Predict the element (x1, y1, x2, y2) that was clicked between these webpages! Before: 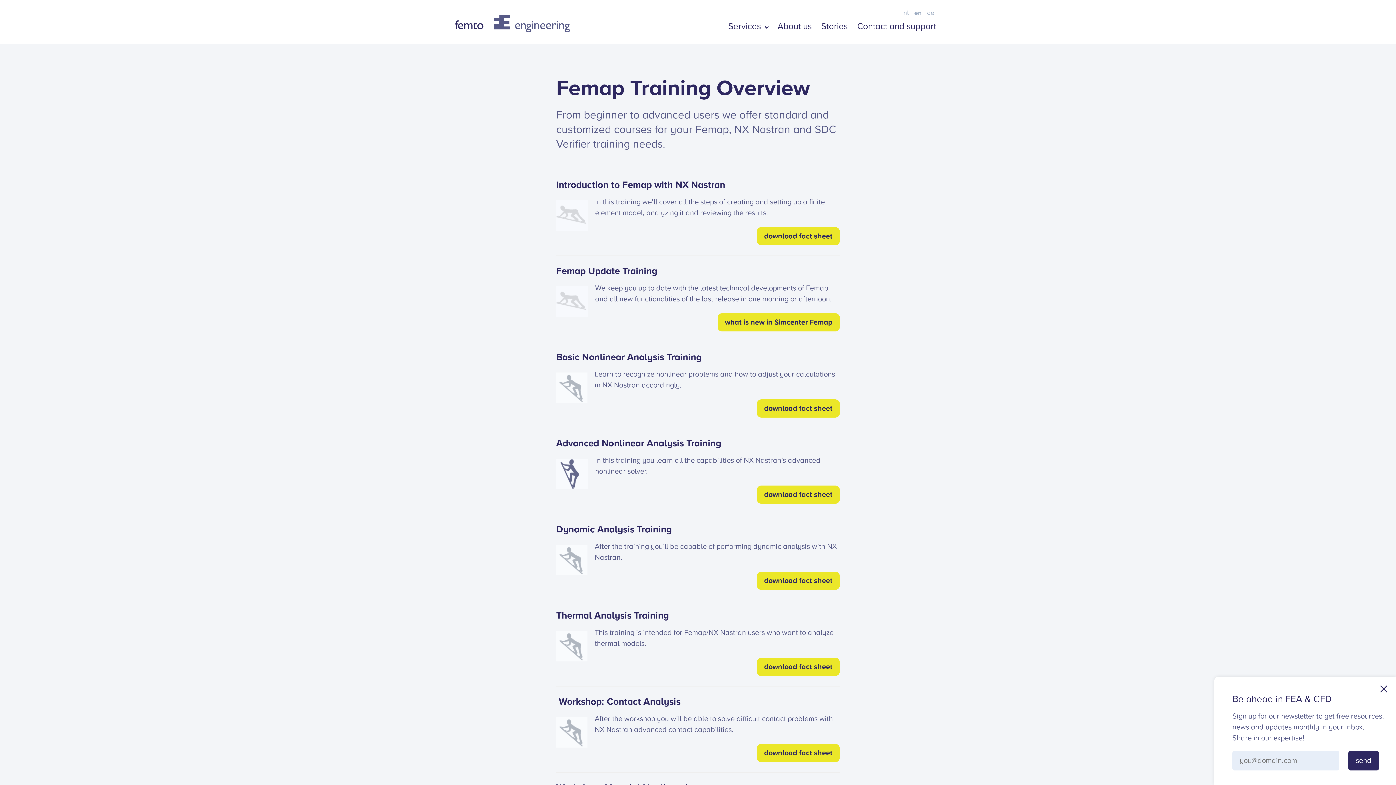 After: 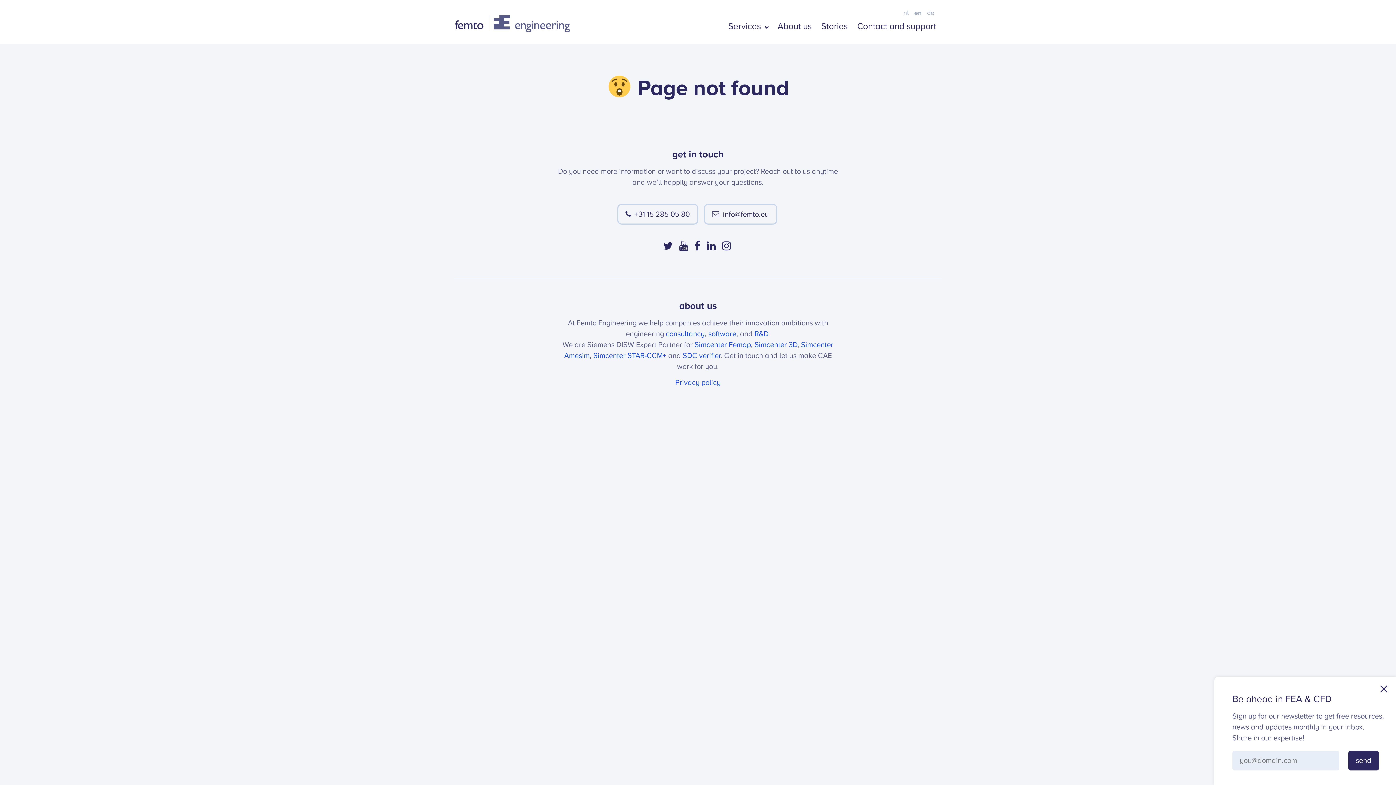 Action: label: what is new in Simcenter Femap bbox: (717, 313, 840, 331)